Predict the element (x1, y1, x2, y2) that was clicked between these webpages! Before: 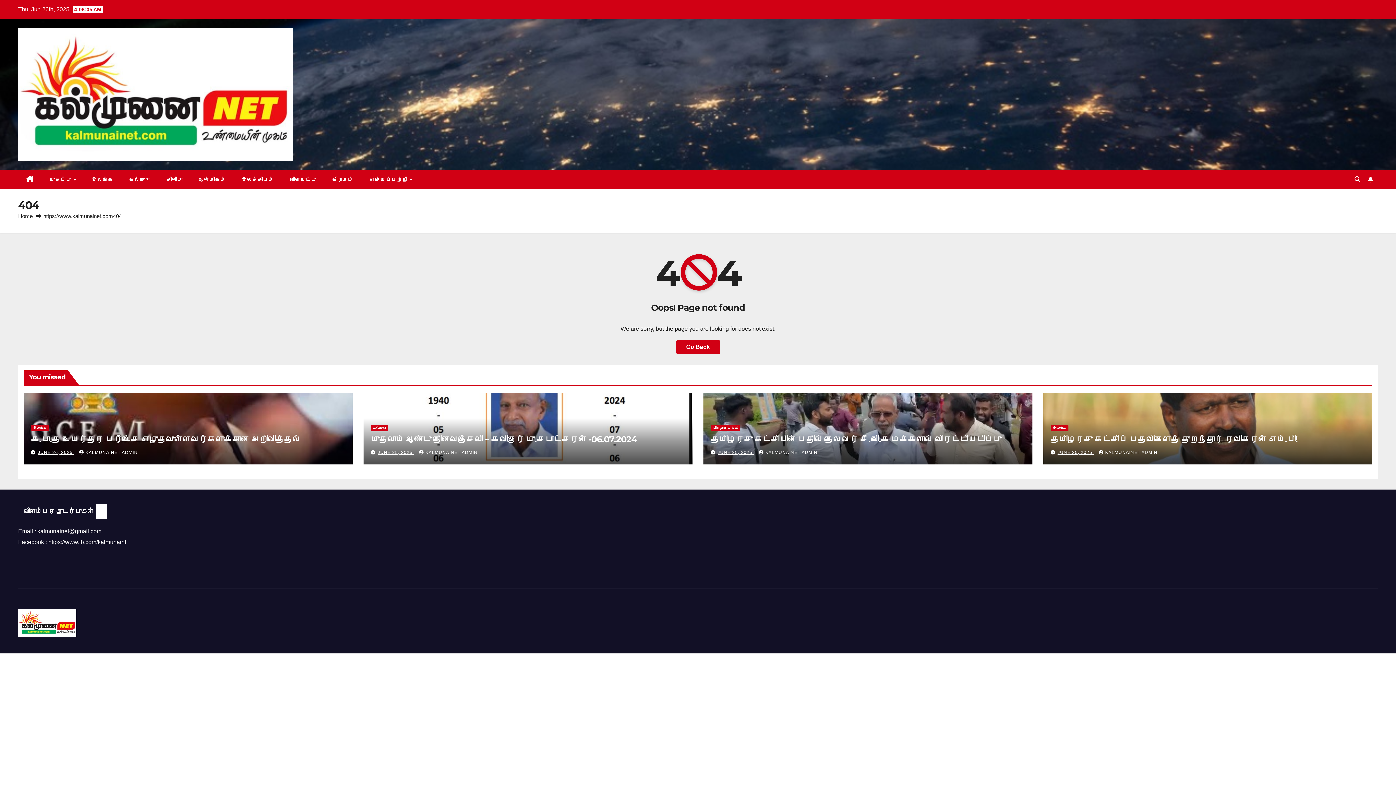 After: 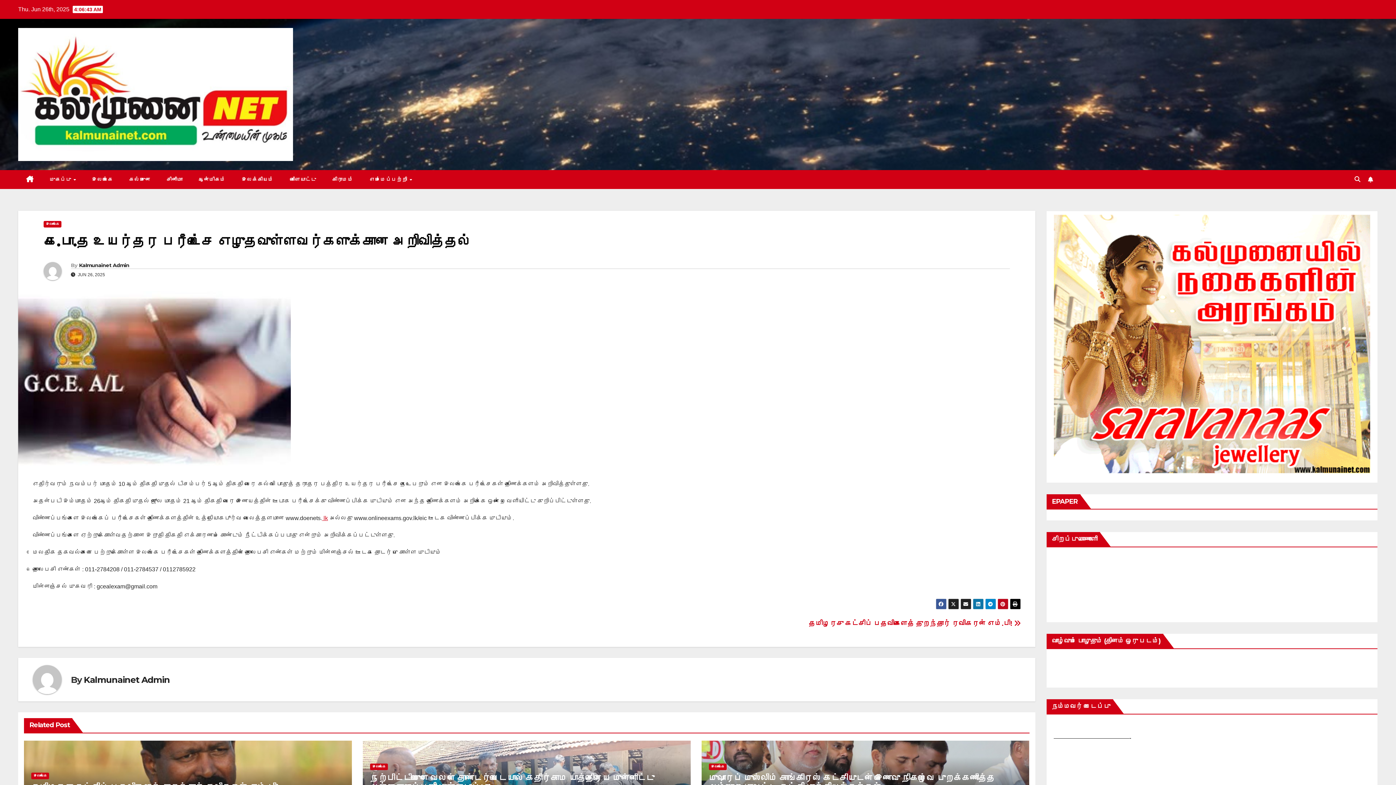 Action: bbox: (30, 434, 300, 444) label: க.பொ.த உயர்தர பரீட்சை எழுதவுள்ளவர்களுக்கான அறிவித்தல்